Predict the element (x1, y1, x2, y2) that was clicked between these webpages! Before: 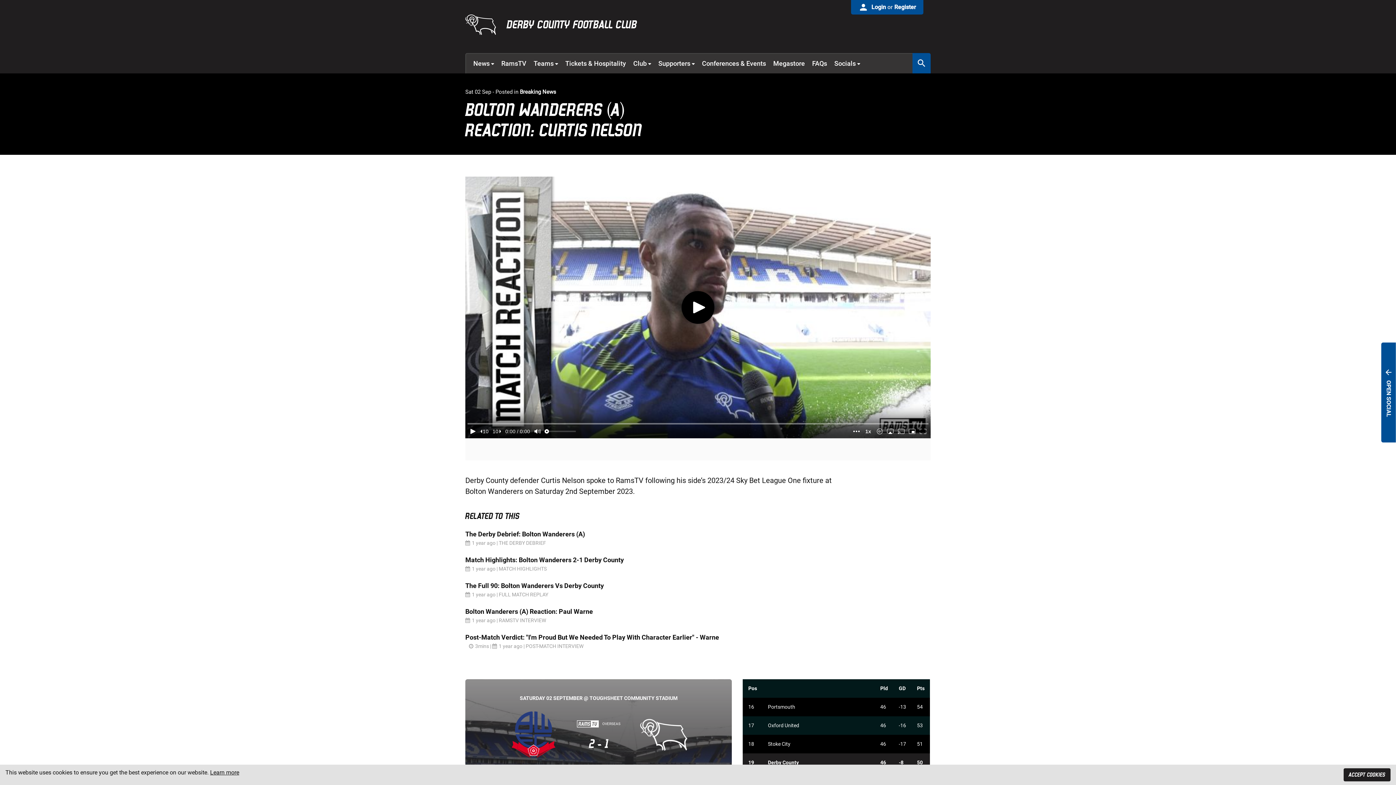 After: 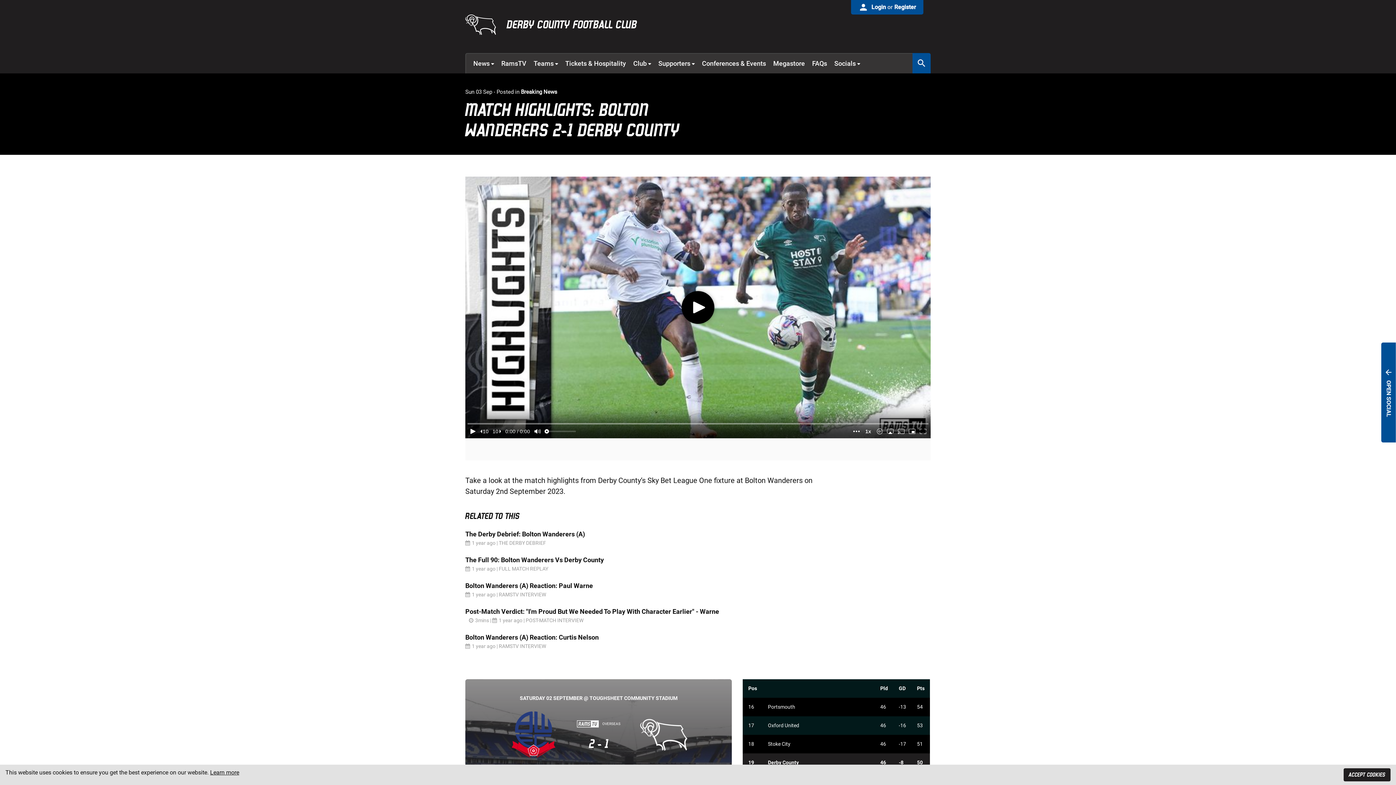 Action: label: Match Highlights: Bolton Wanderers 2-1 Derby County bbox: (465, 555, 624, 564)